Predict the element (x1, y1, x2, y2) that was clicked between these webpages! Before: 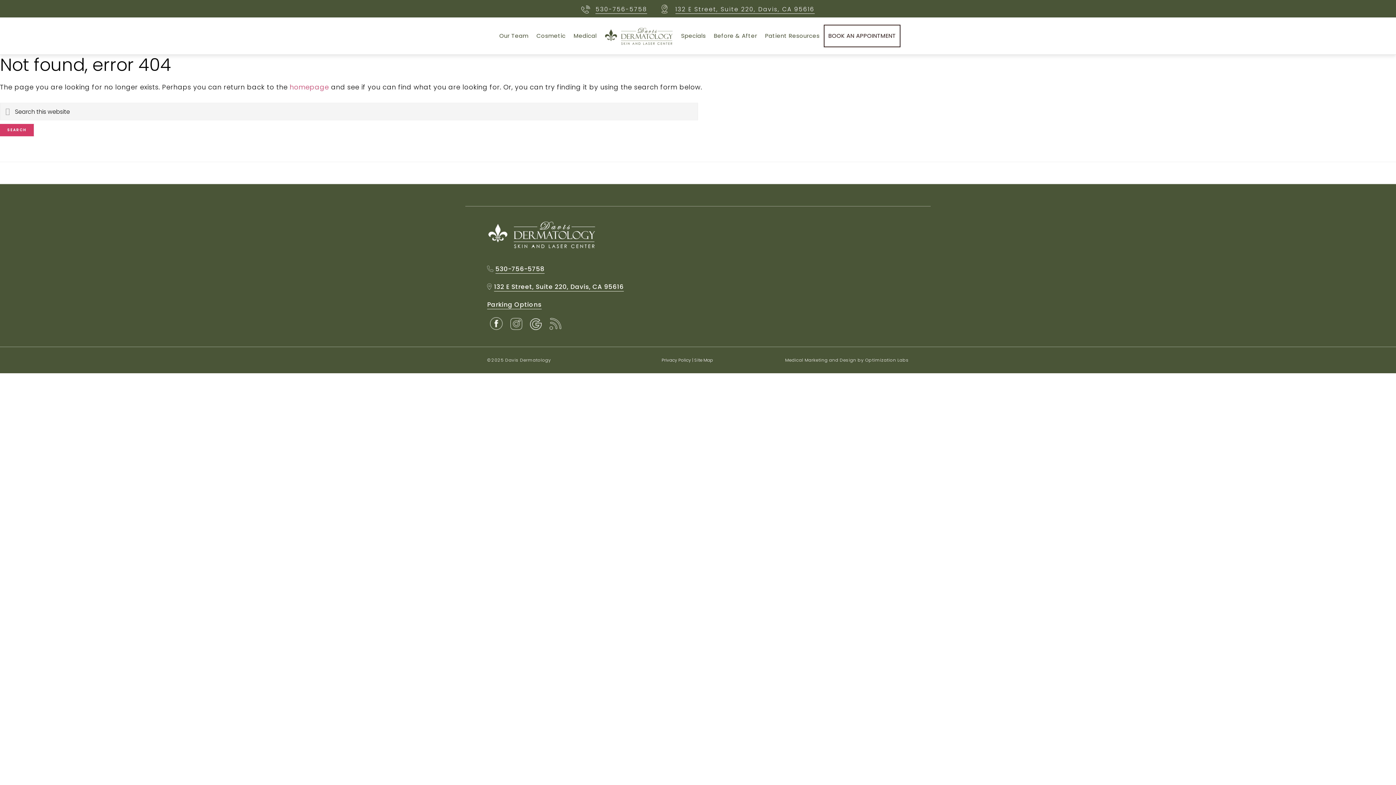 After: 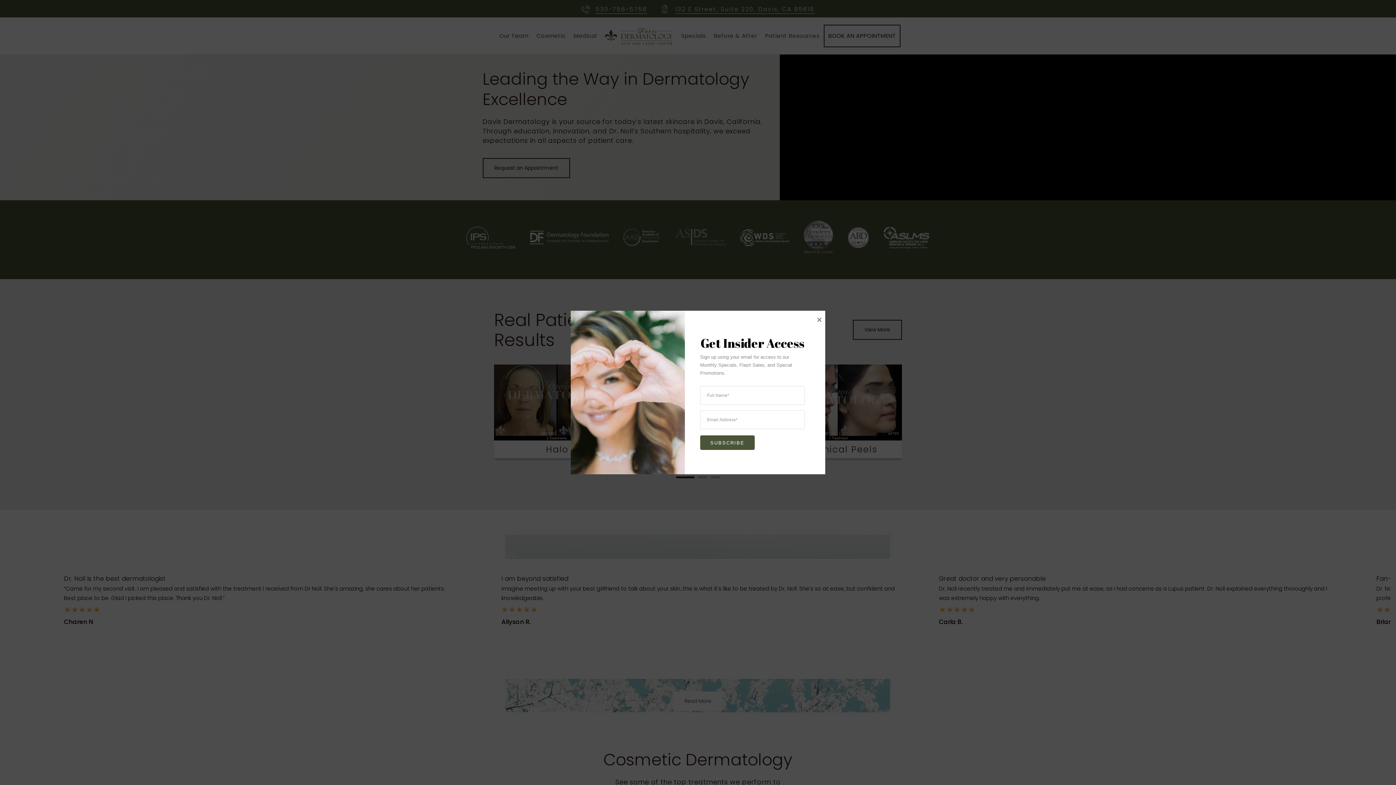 Action: label: Home bbox: (604, 23, 673, 49)